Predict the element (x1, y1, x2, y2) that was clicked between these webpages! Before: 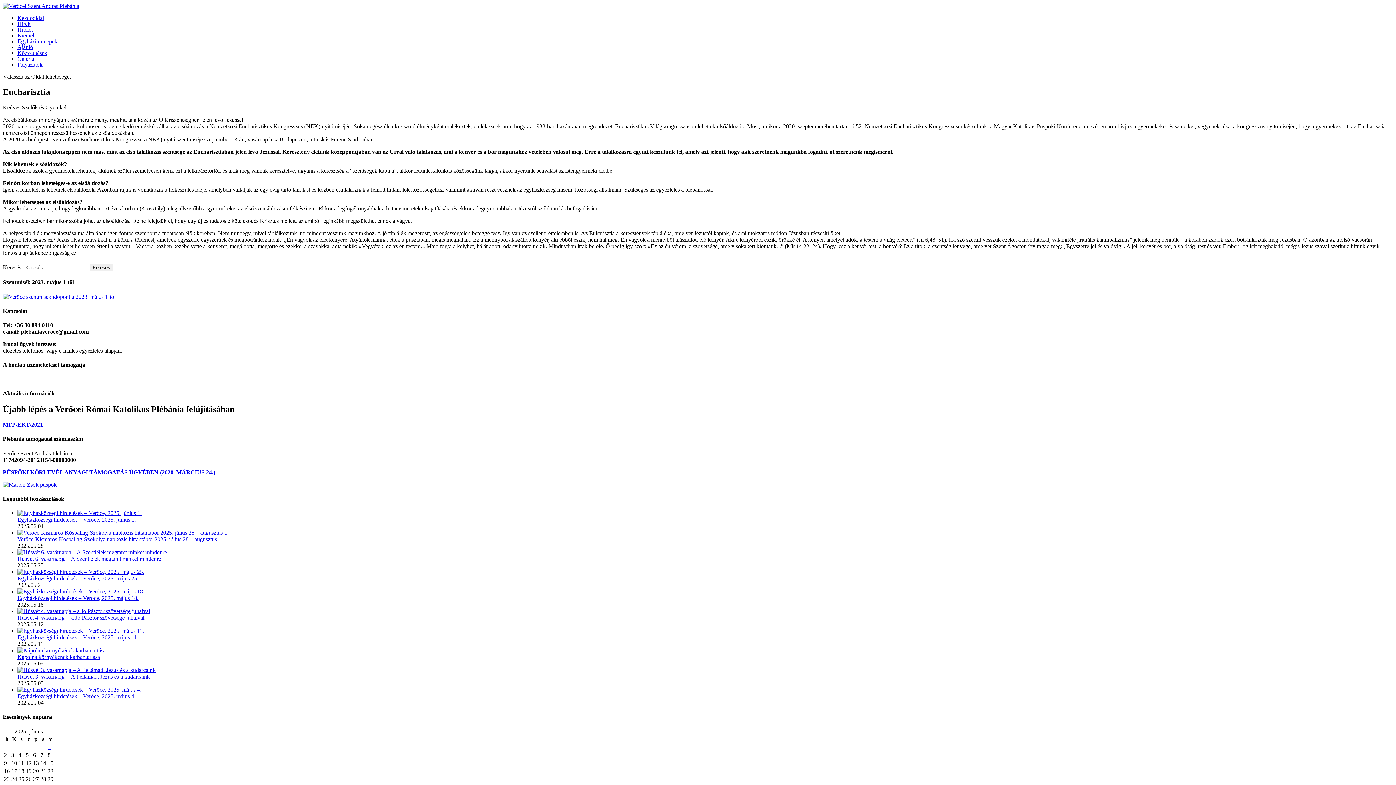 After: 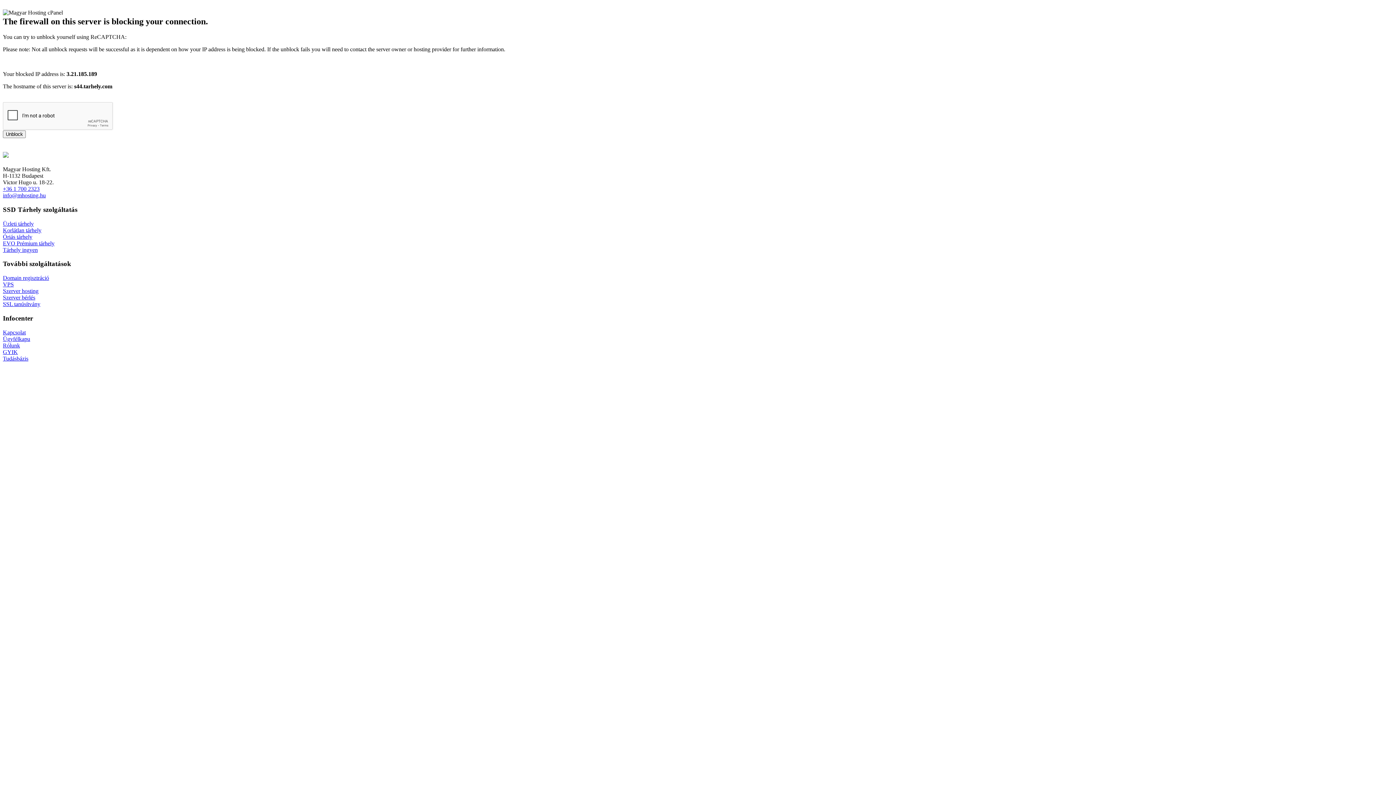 Action: bbox: (17, 647, 105, 653)